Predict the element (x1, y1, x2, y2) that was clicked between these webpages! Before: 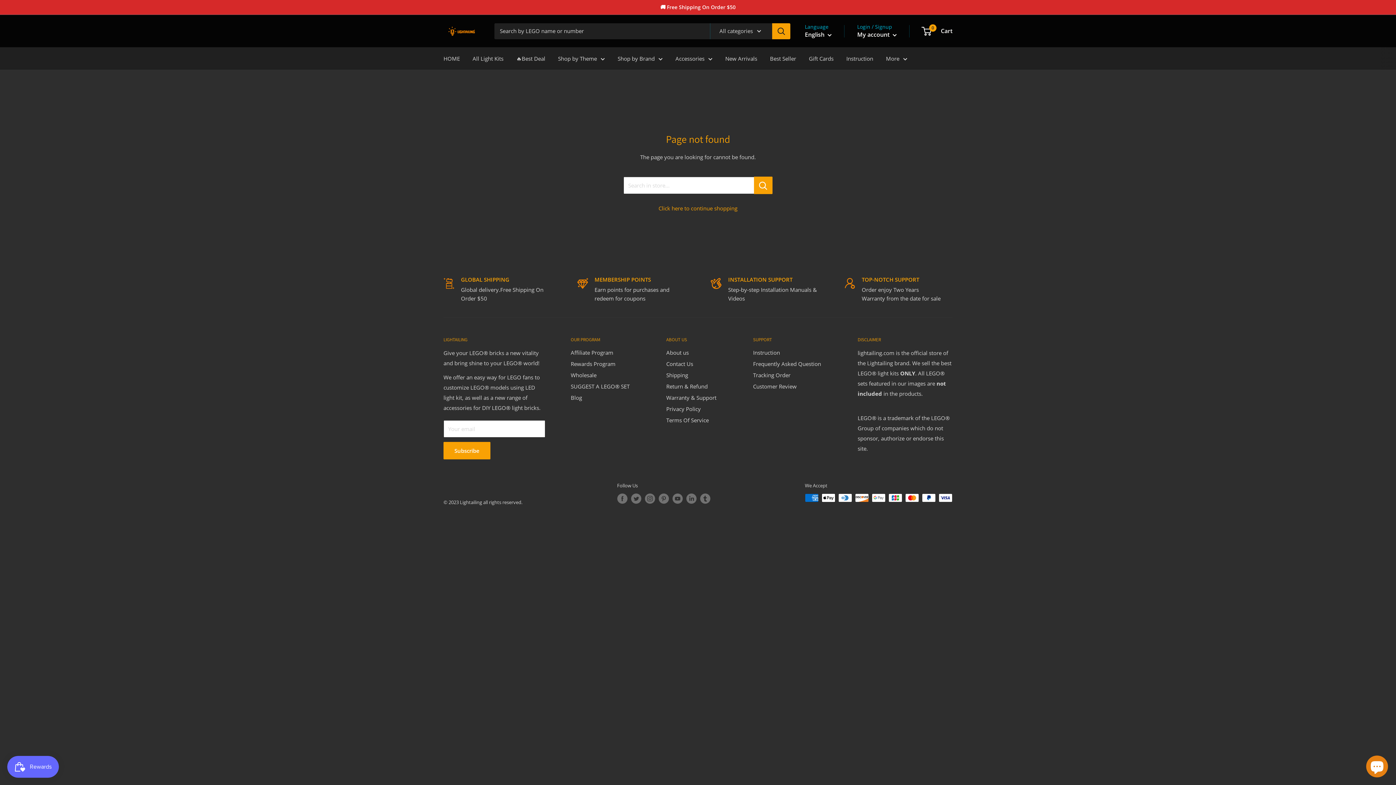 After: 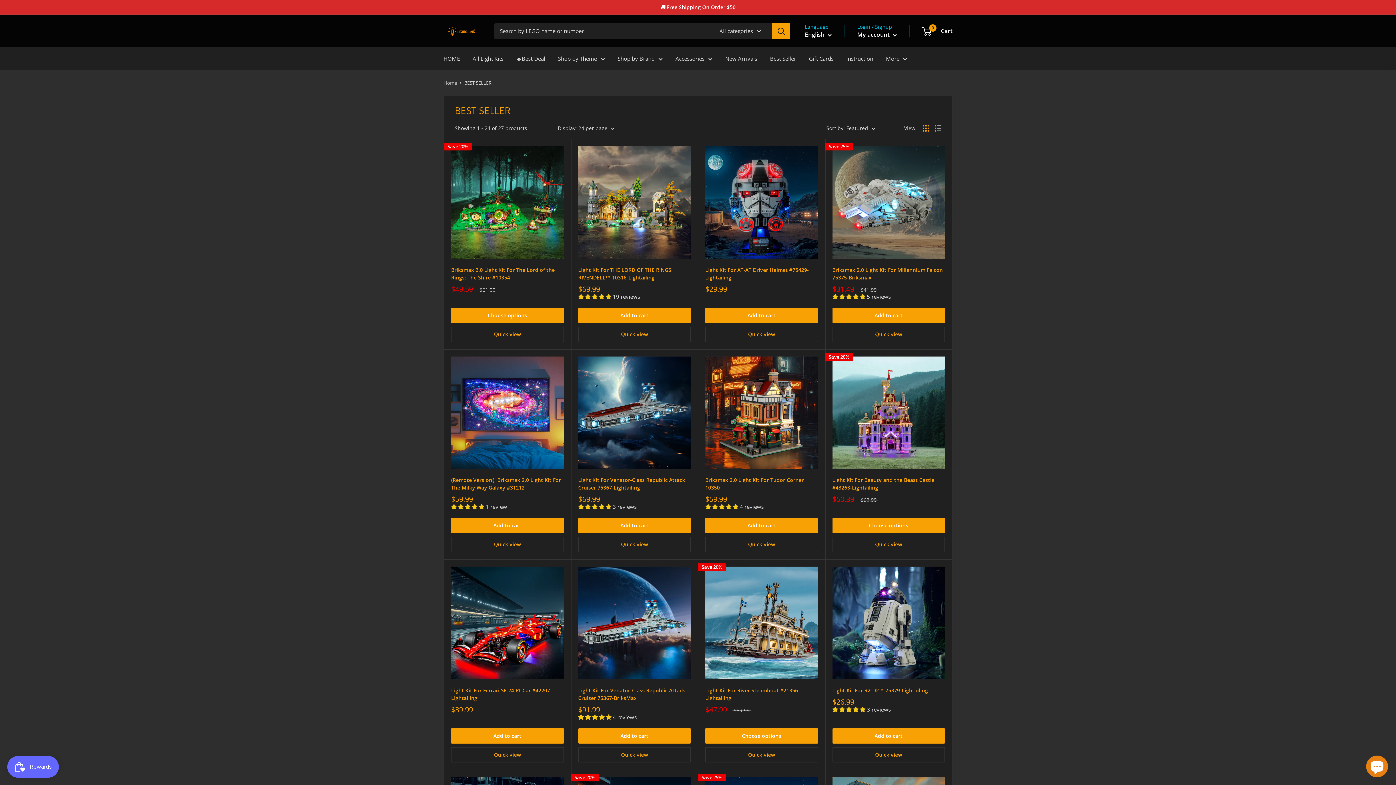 Action: label: Best Seller bbox: (770, 53, 796, 63)